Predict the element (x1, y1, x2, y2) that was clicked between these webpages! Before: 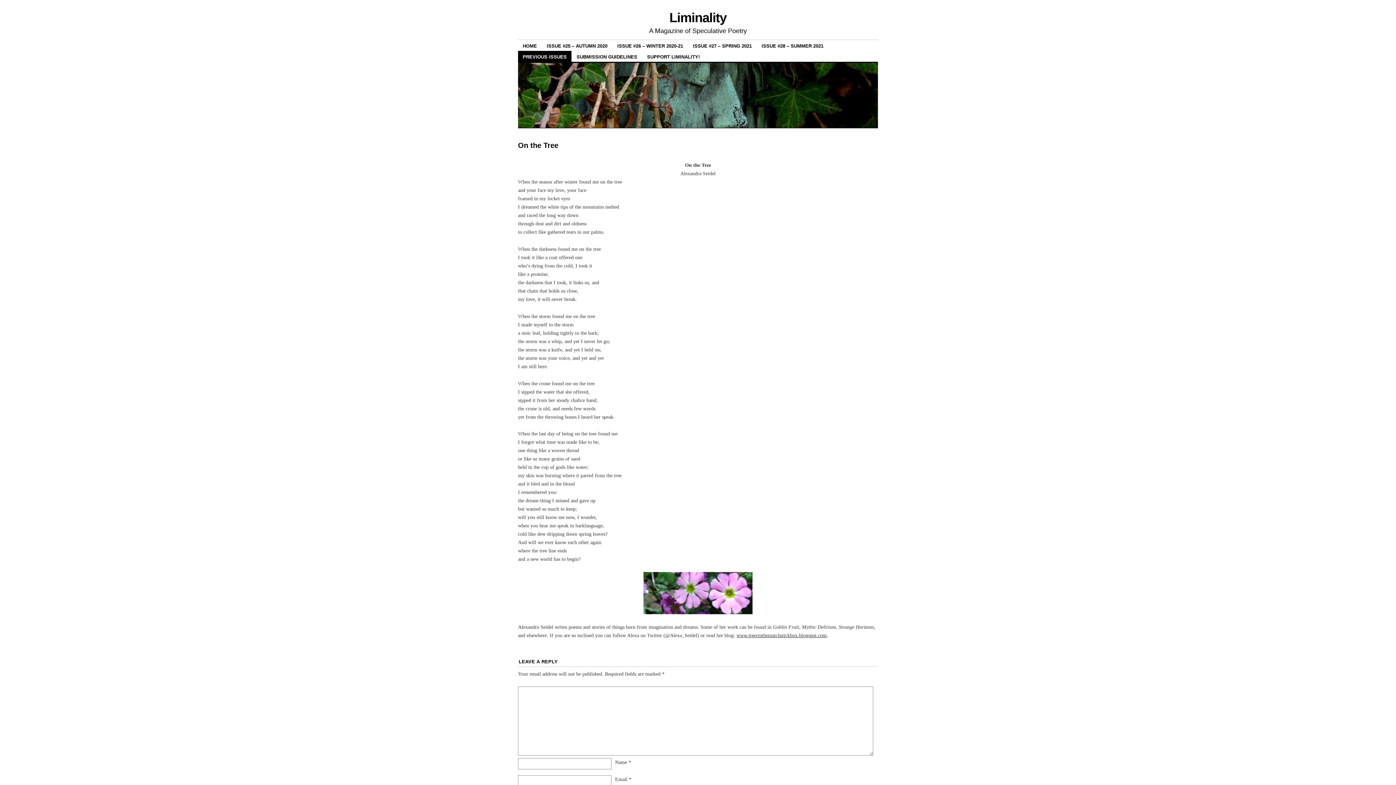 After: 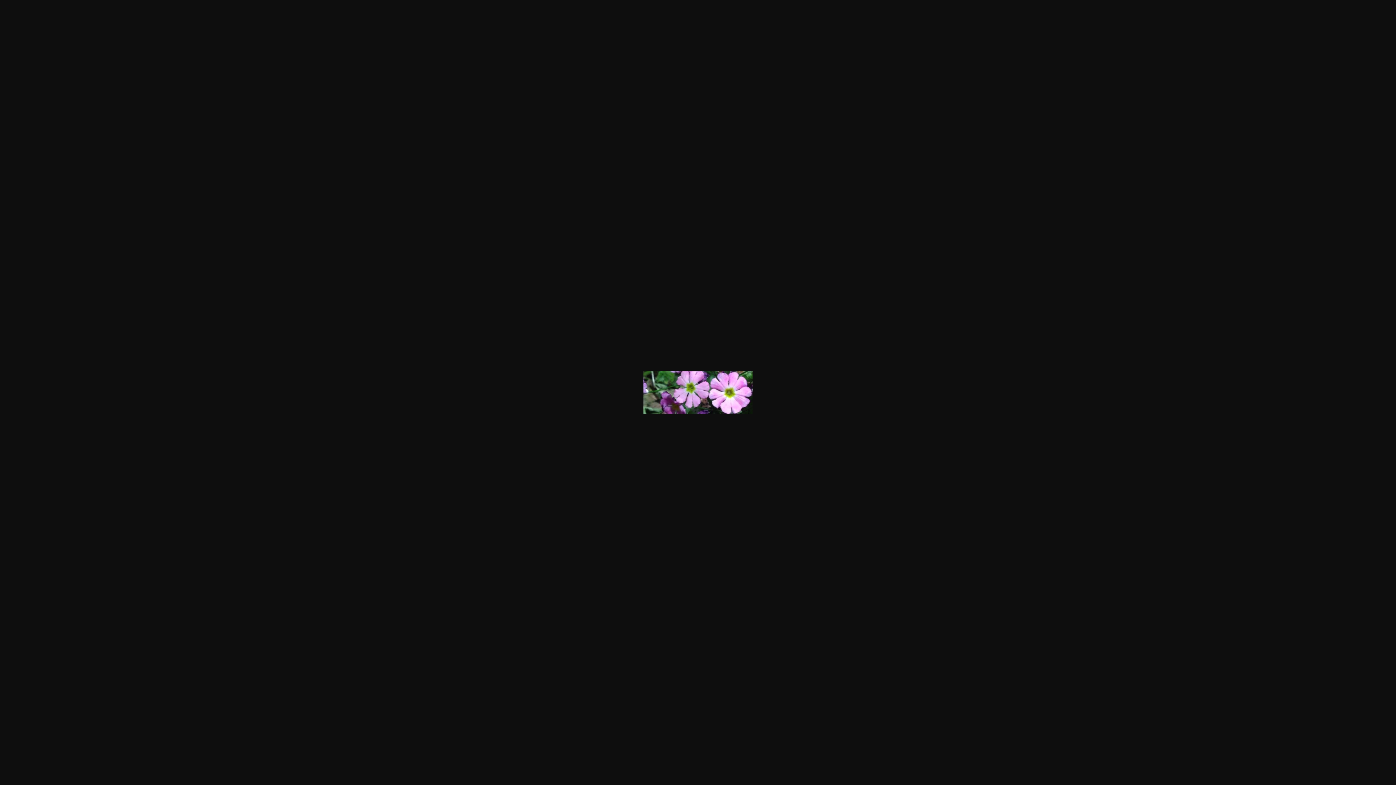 Action: bbox: (518, 572, 878, 614)